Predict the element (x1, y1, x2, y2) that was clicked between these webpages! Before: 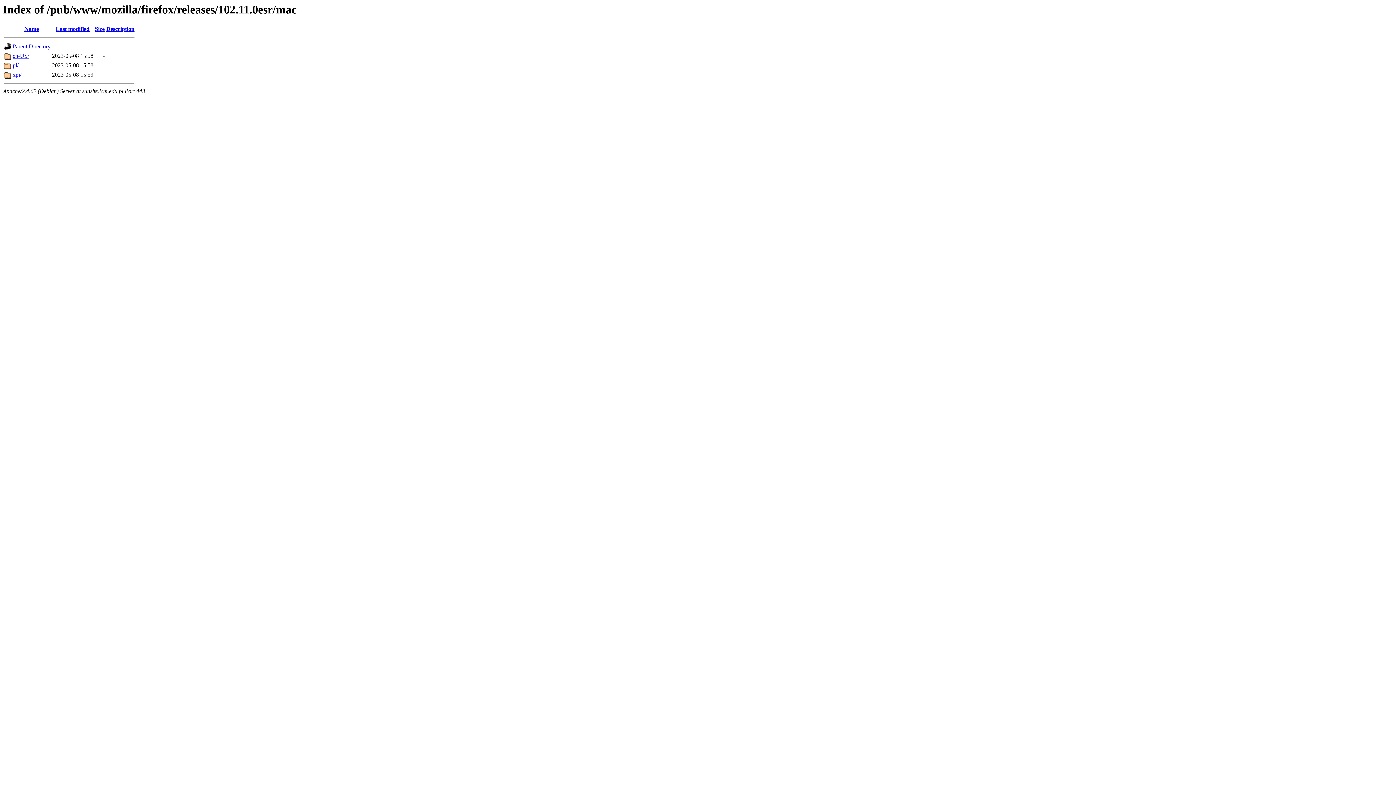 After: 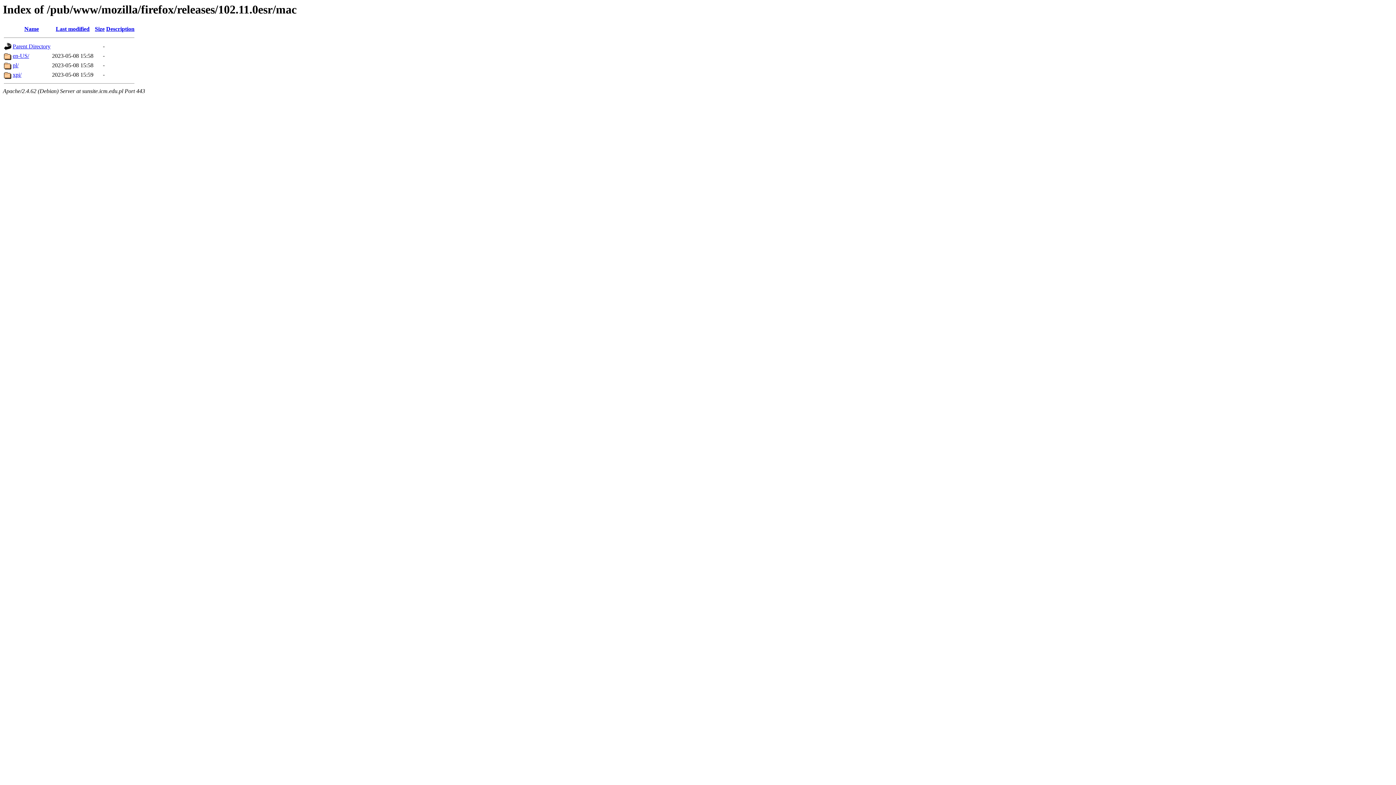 Action: label: Description bbox: (106, 25, 134, 32)